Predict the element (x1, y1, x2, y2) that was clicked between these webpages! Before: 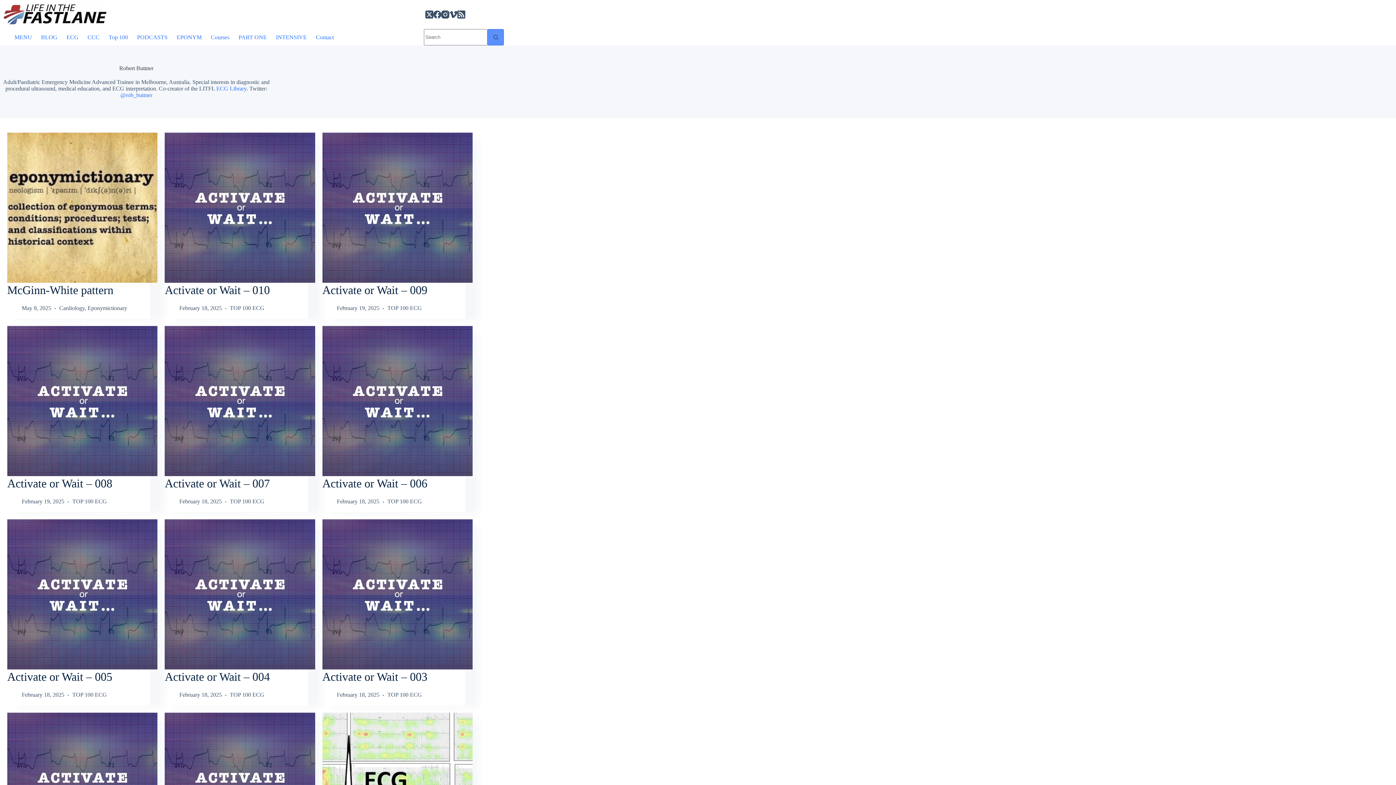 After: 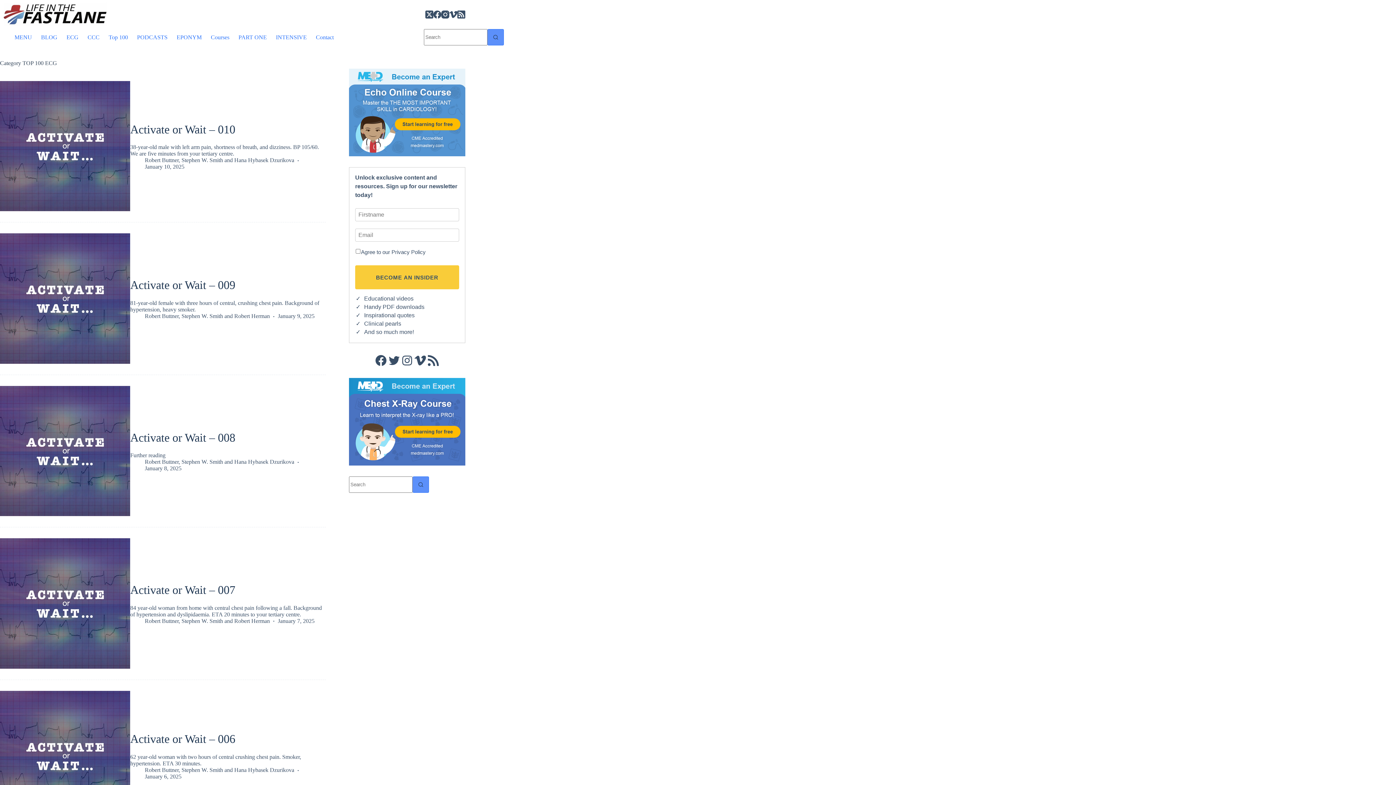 Action: label: TOP 100 ECG bbox: (72, 691, 106, 698)